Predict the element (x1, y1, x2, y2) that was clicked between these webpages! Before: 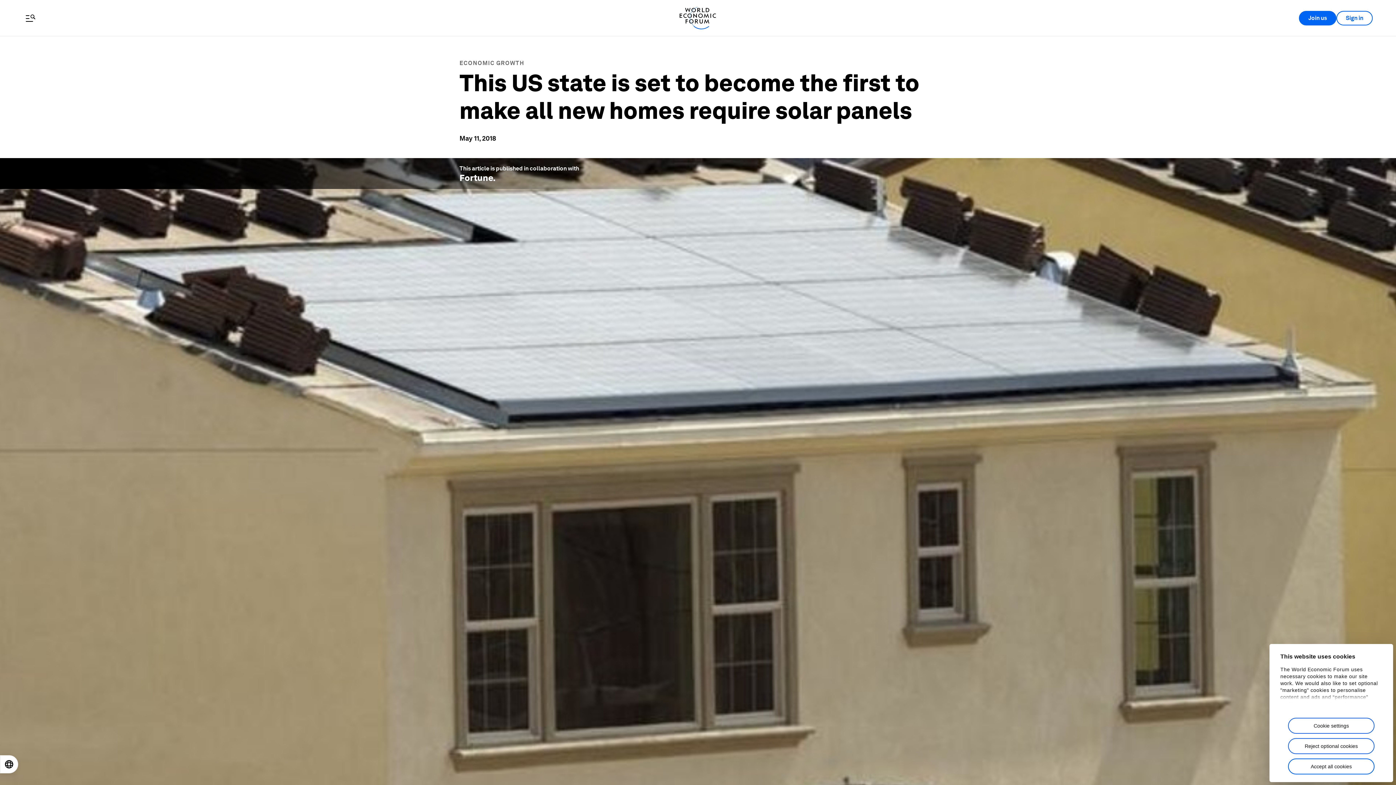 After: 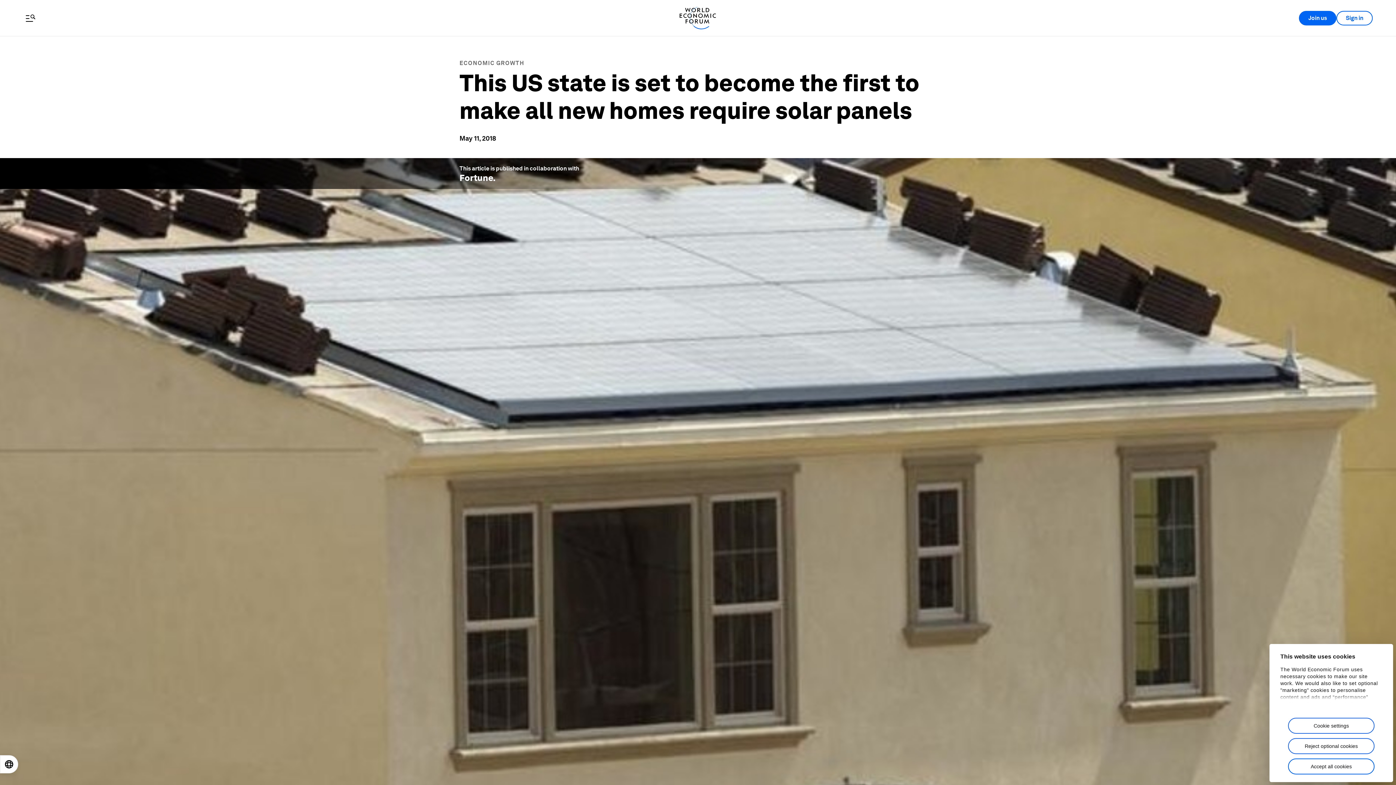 Action: label: Fortune bbox: (459, 172, 493, 183)